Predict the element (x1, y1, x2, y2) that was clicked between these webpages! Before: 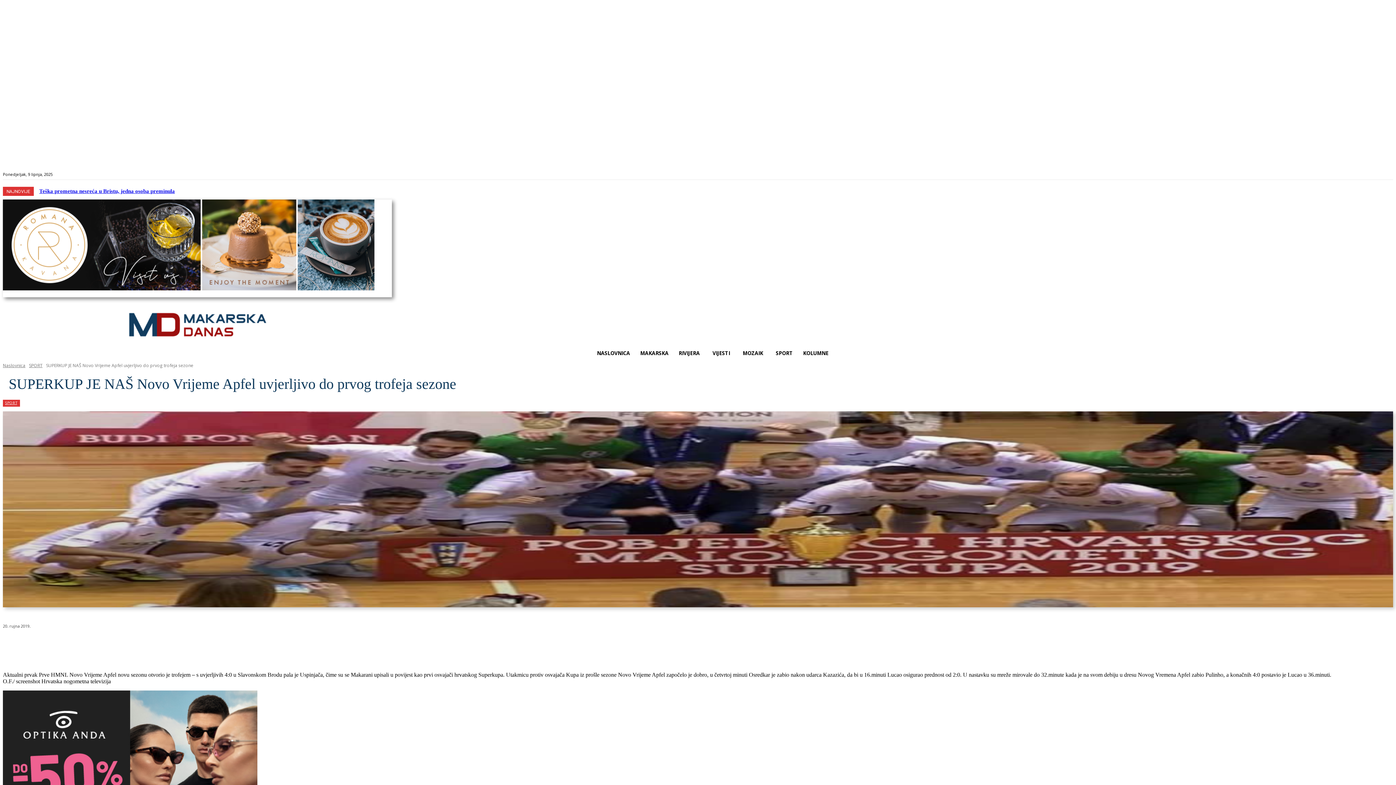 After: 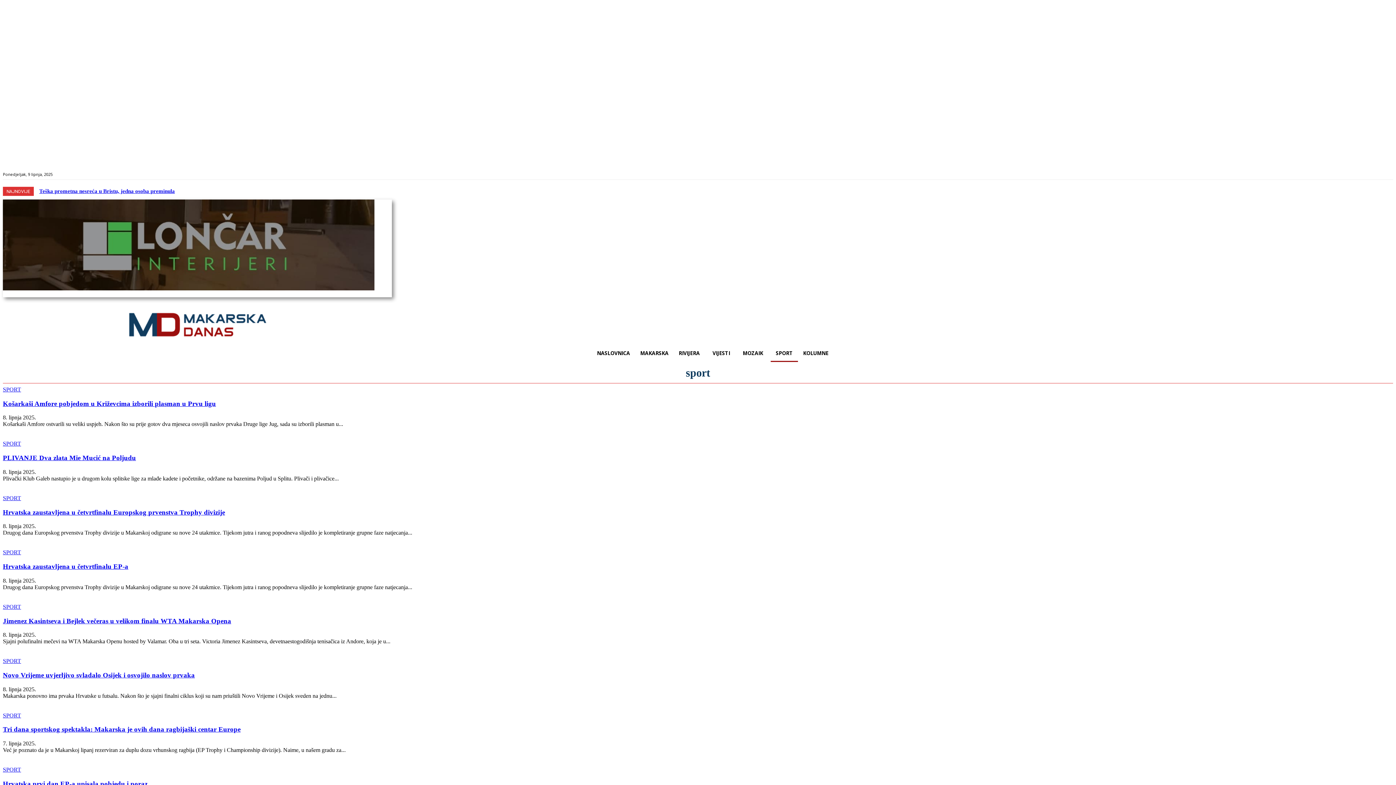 Action: label: SPORT bbox: (770, 344, 798, 362)